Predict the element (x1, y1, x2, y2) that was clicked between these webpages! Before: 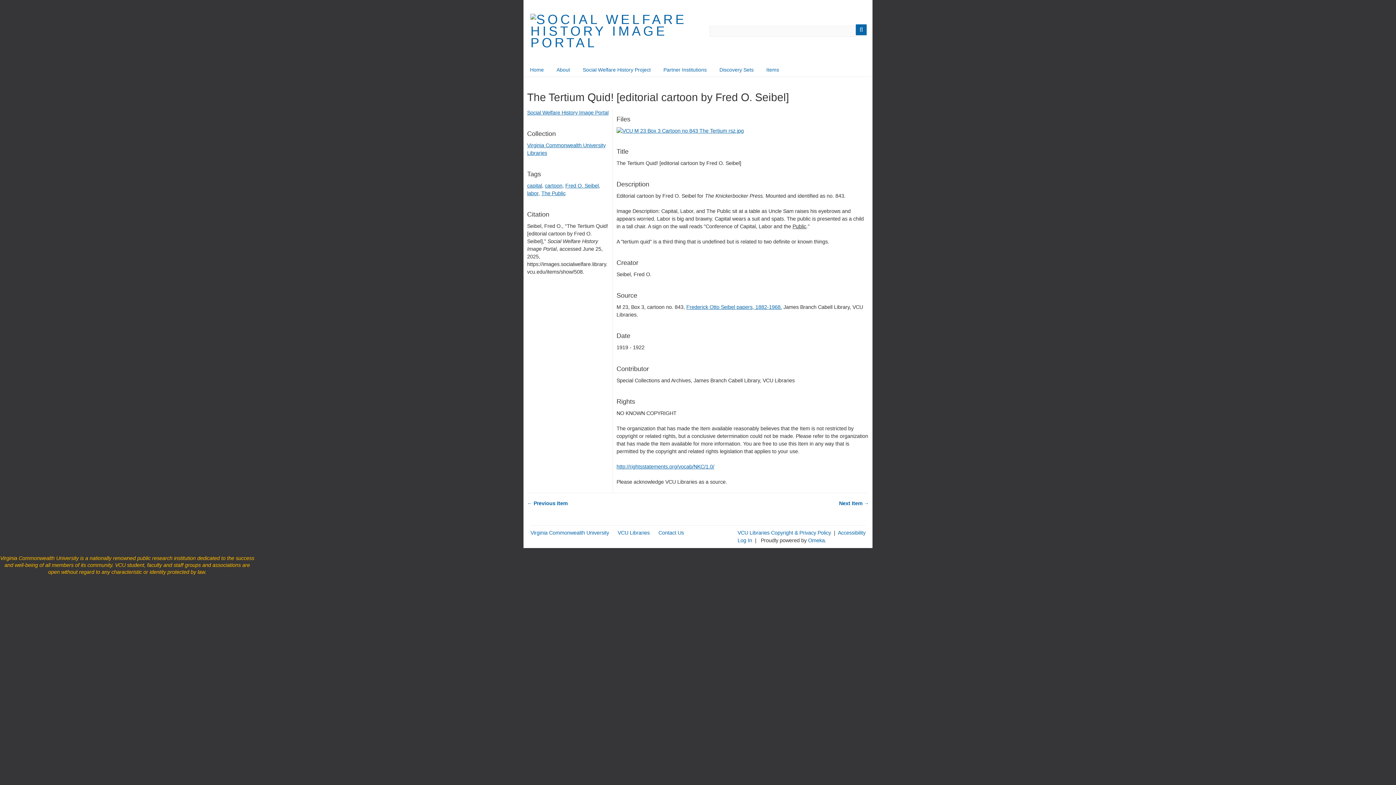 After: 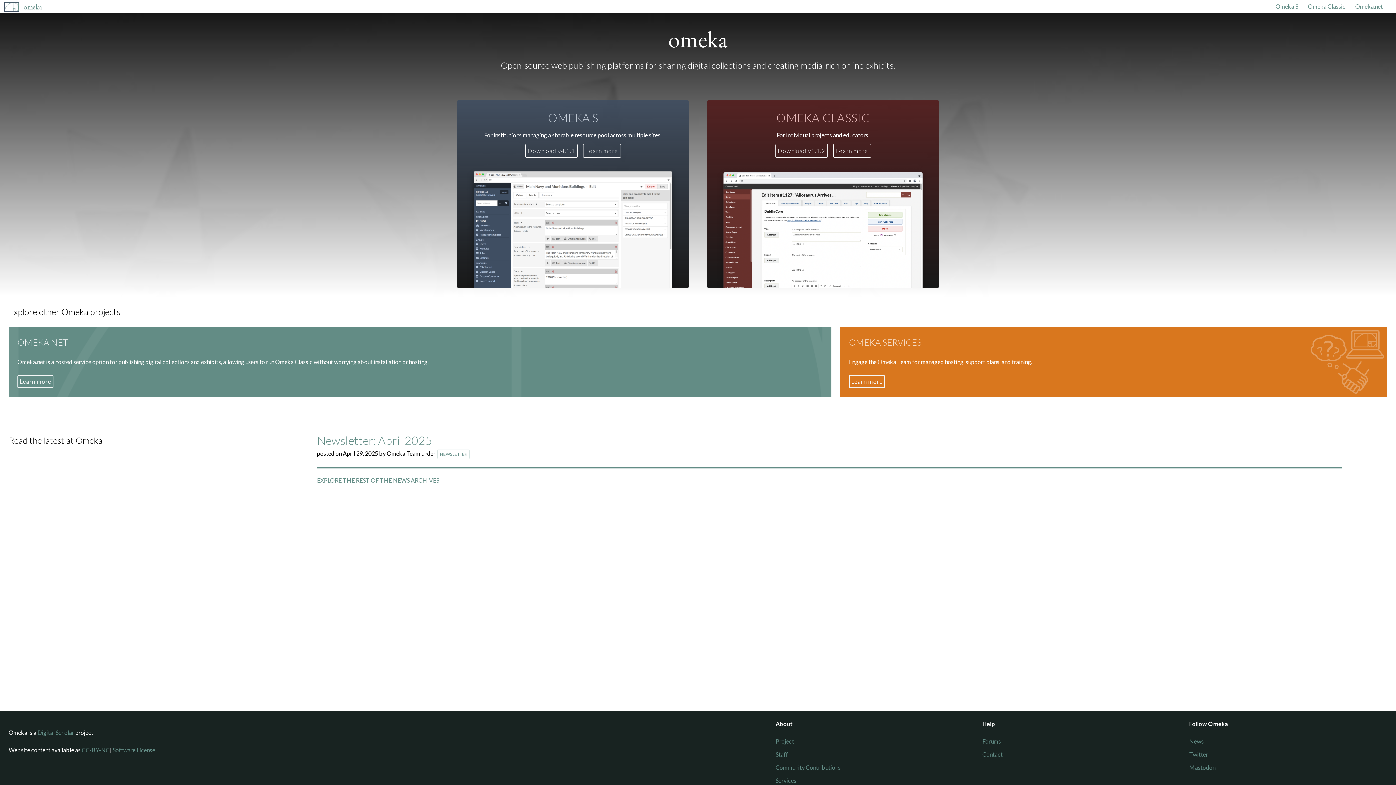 Action: label: Omeka bbox: (808, 537, 825, 543)